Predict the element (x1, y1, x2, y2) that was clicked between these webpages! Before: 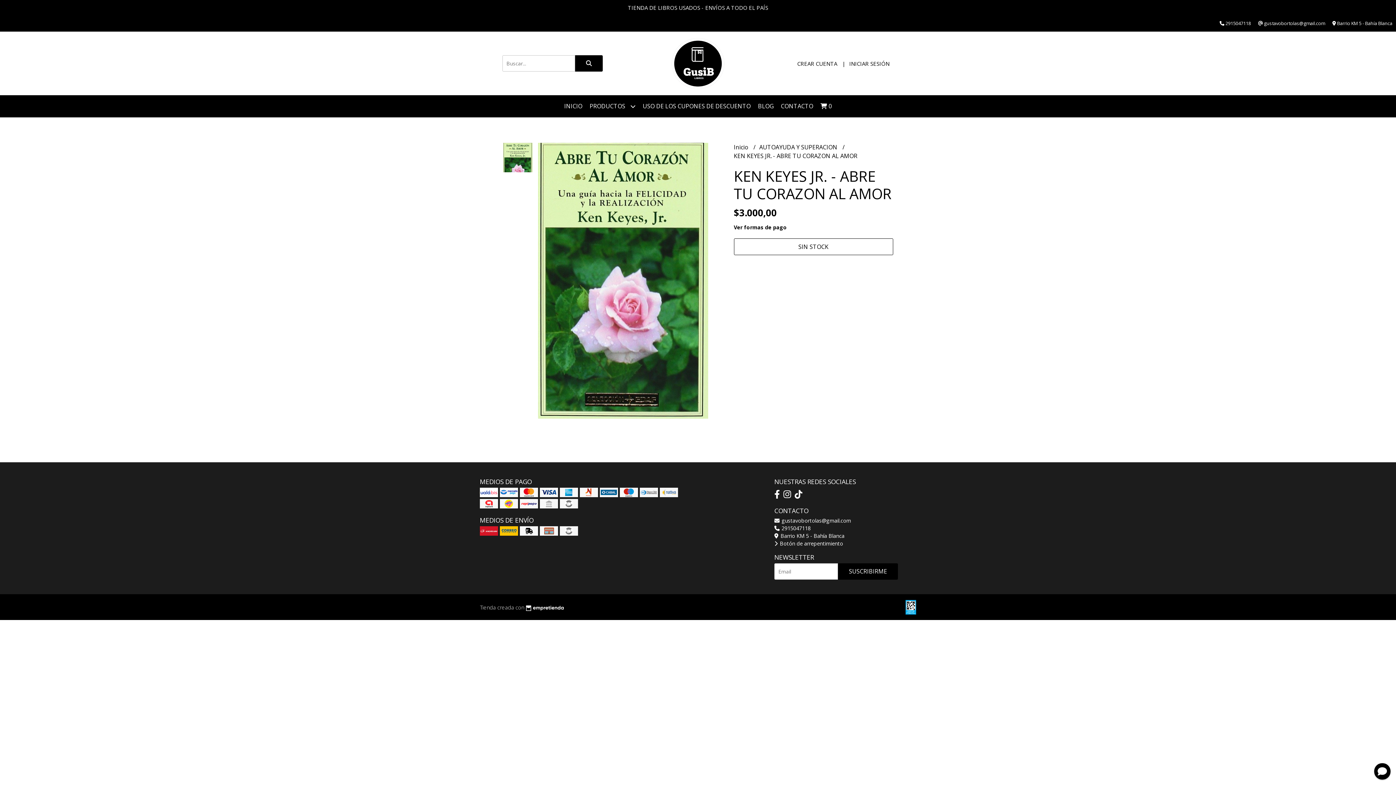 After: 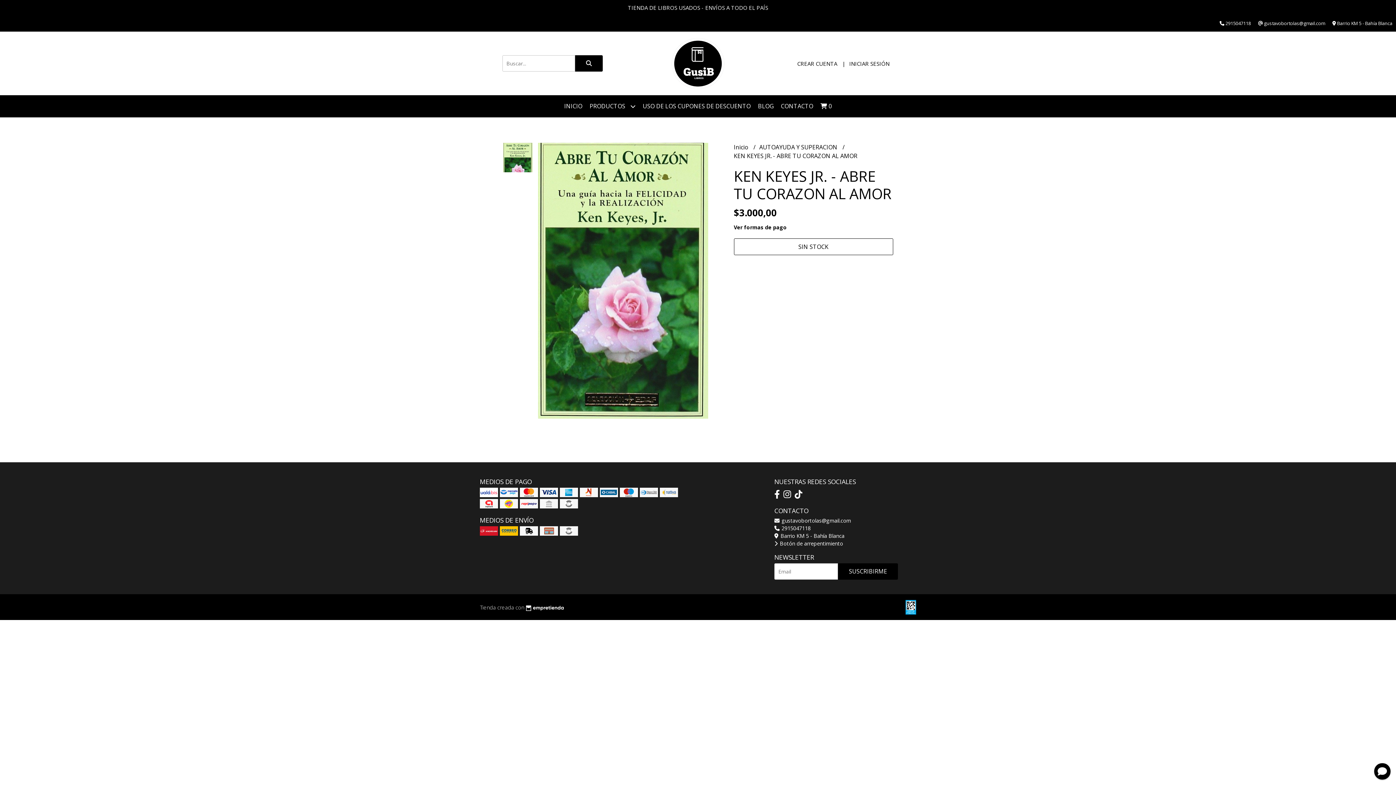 Action: bbox: (774, 517, 851, 524) label:  gustavobortolas@gmail.com